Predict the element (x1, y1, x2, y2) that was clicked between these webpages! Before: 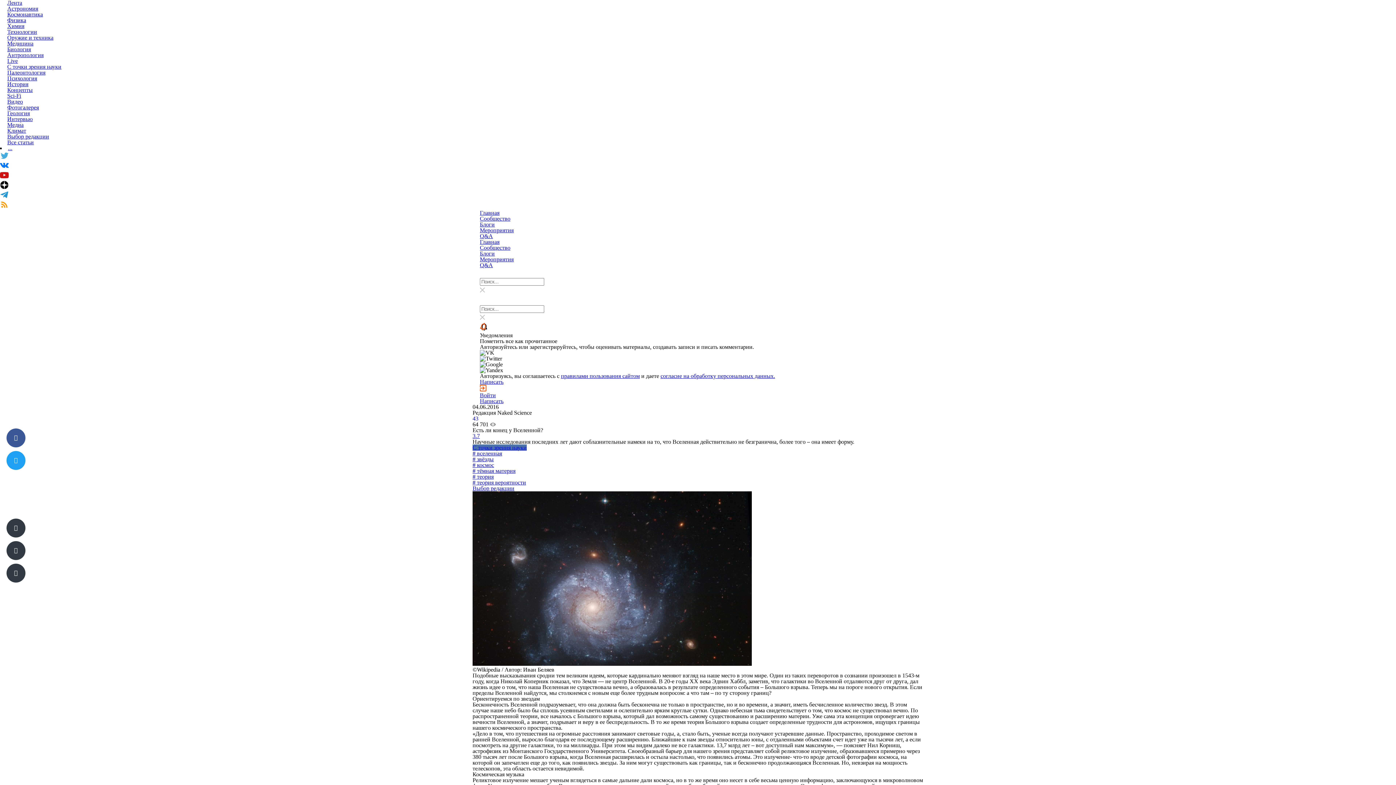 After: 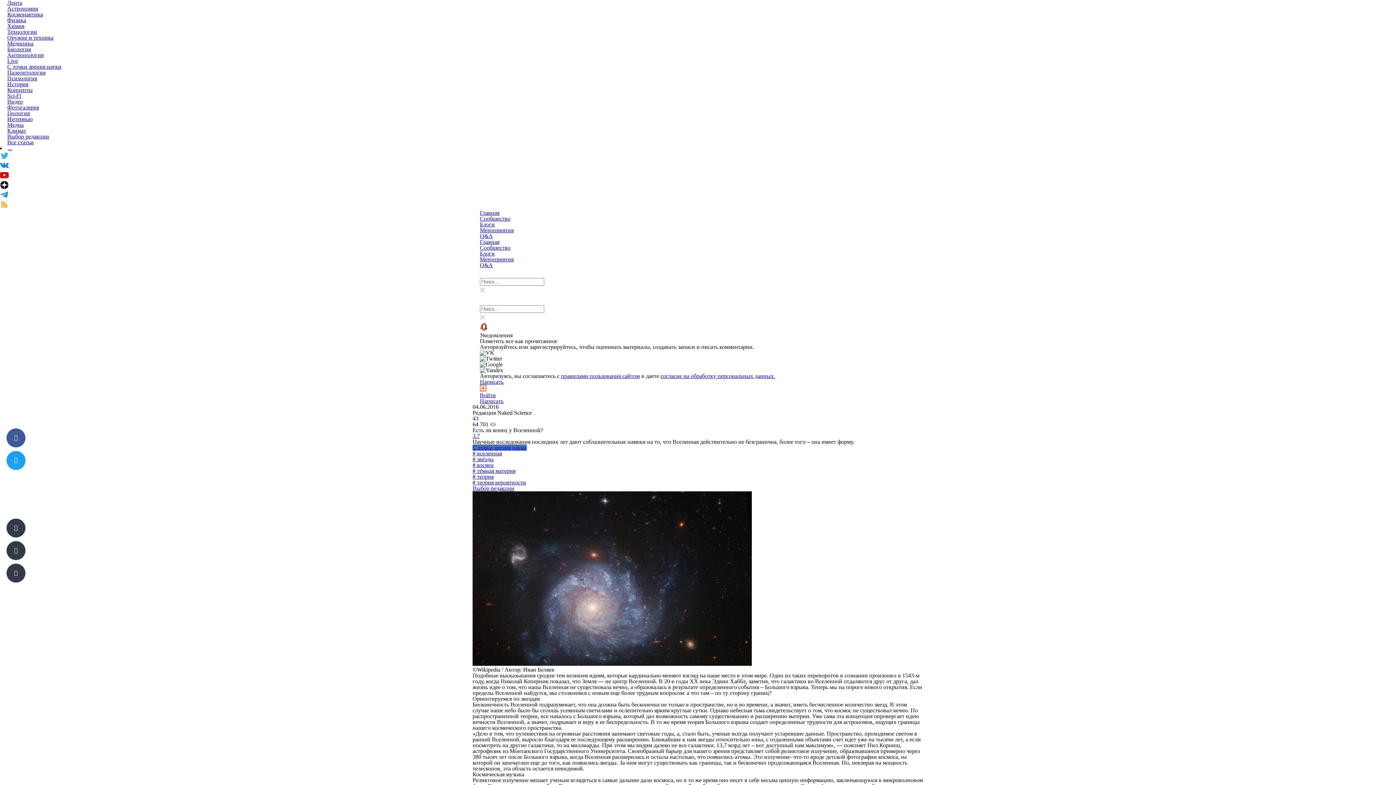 Action: bbox: (0, 204, 8, 210)